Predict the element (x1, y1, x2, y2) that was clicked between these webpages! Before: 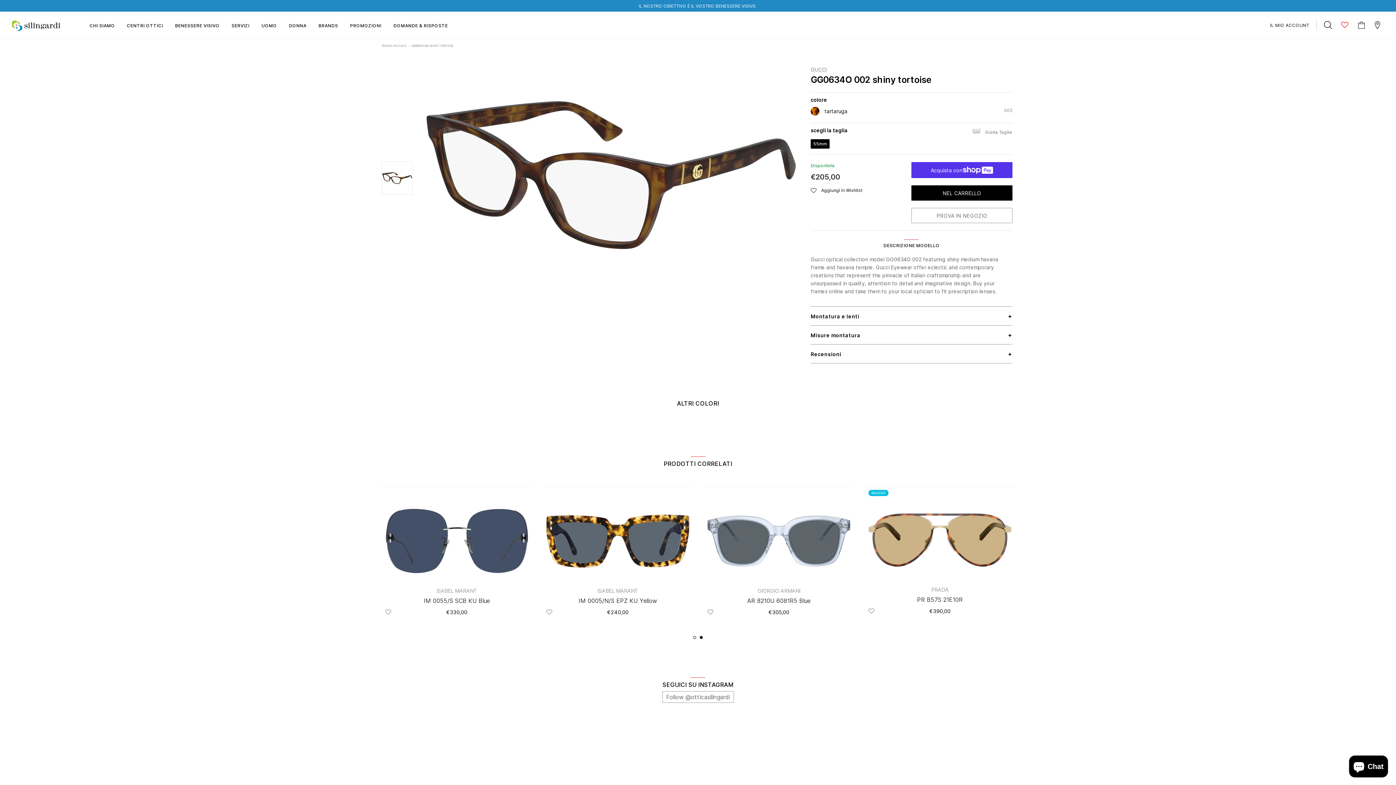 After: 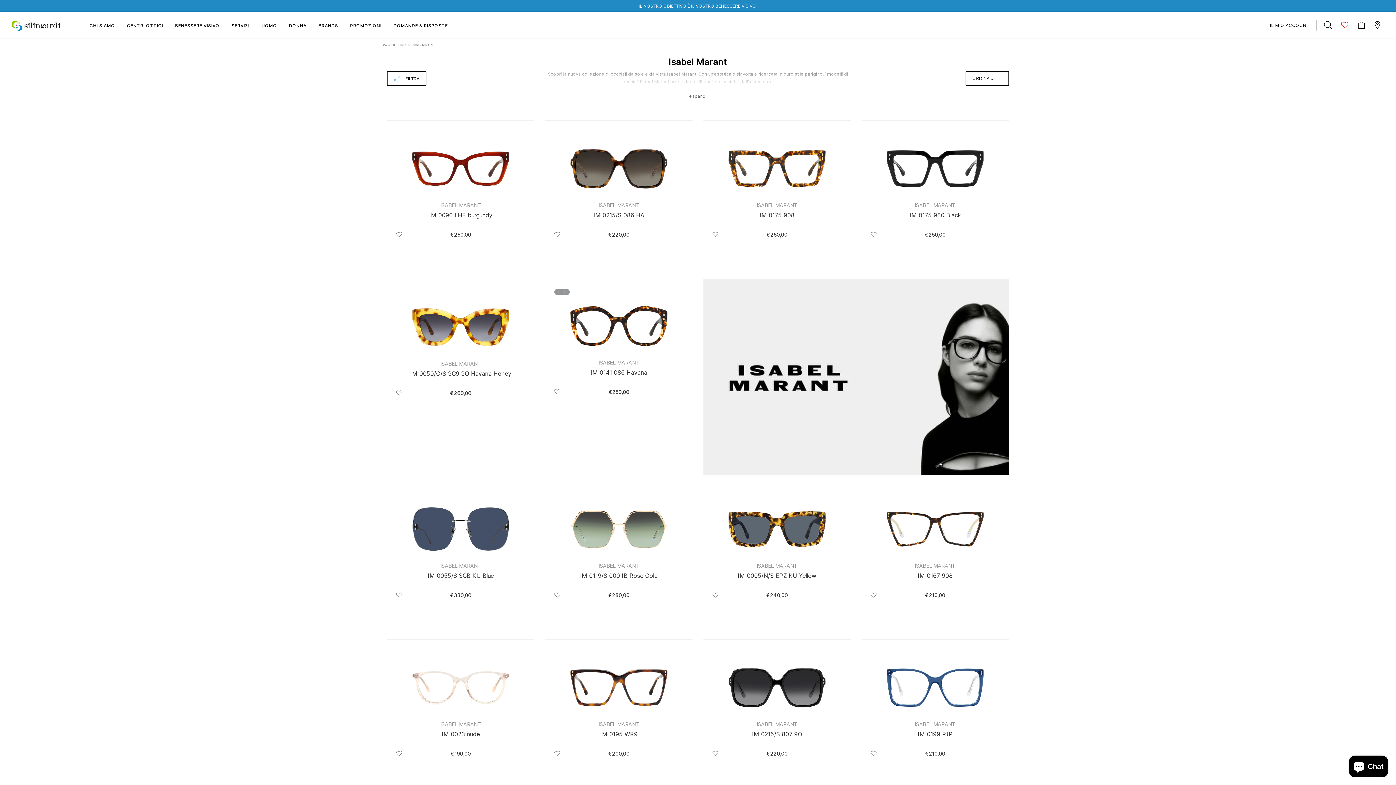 Action: label: ISABEL MARANT bbox: (385, 587, 528, 595)